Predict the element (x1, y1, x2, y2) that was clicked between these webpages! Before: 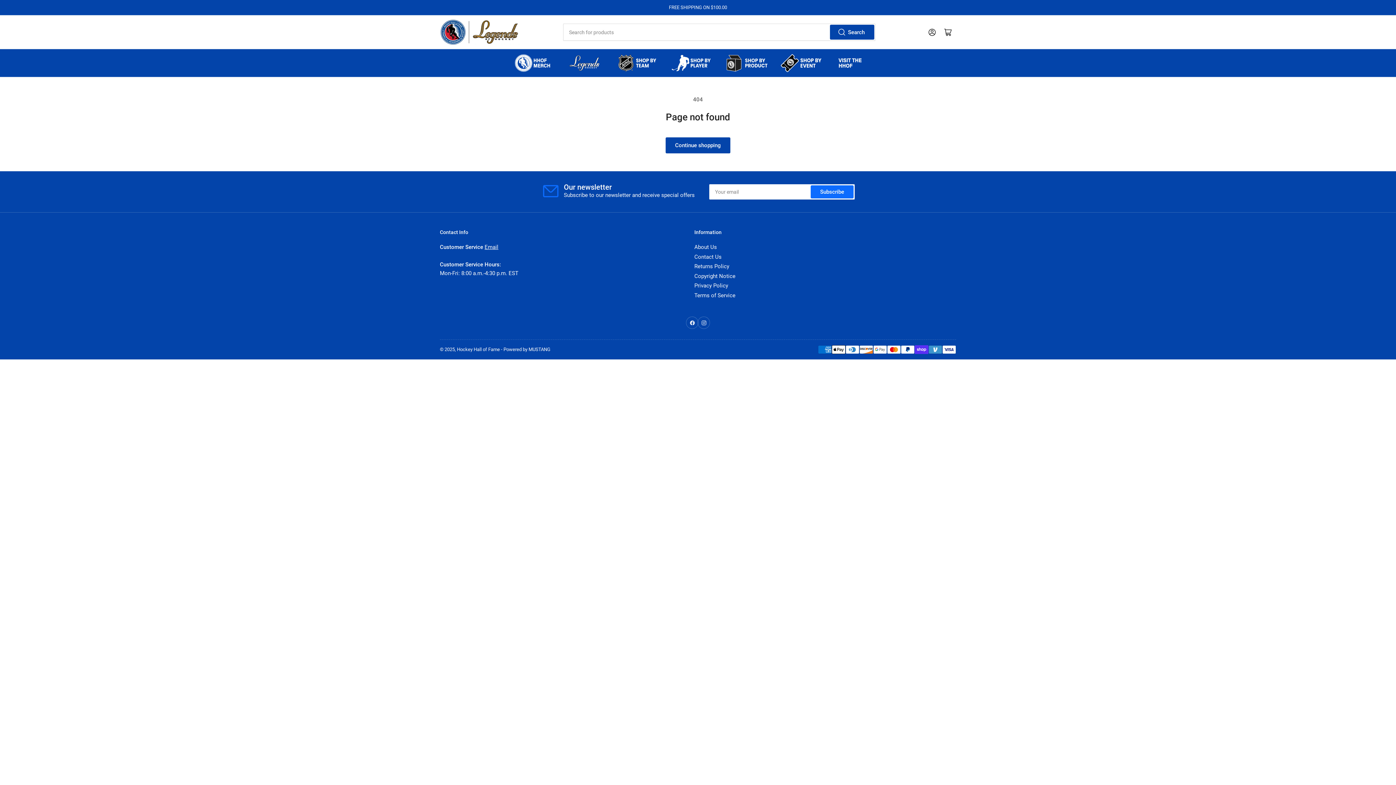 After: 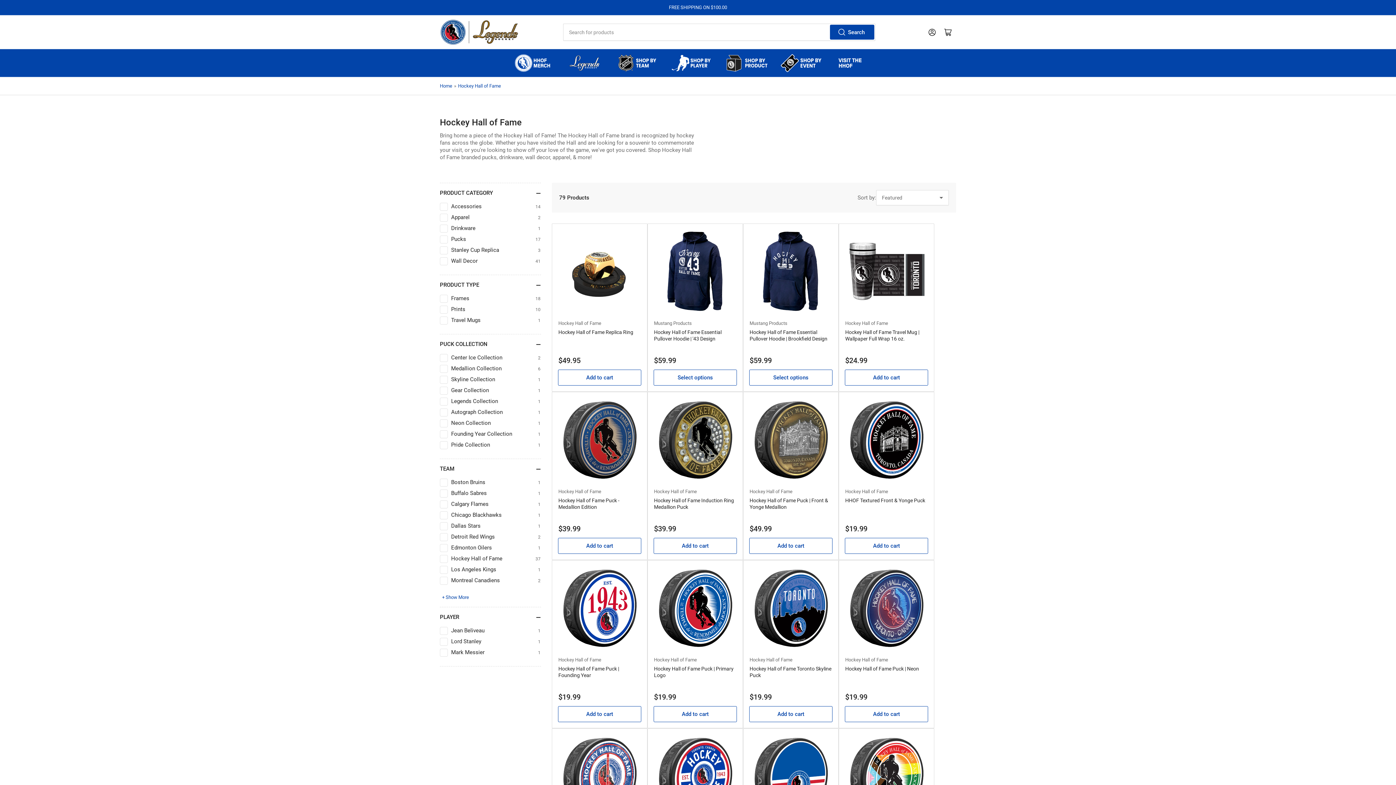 Action: bbox: (508, 49, 563, 76)